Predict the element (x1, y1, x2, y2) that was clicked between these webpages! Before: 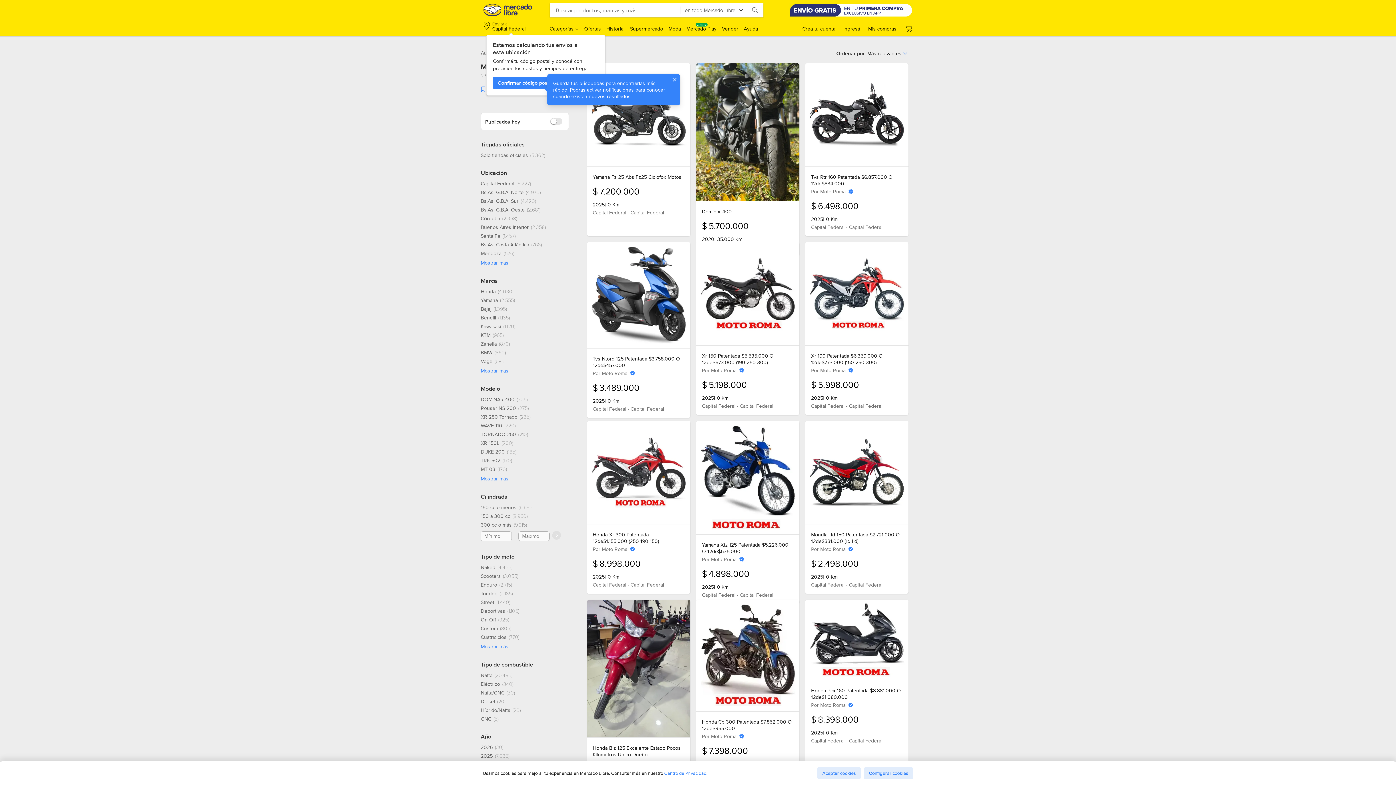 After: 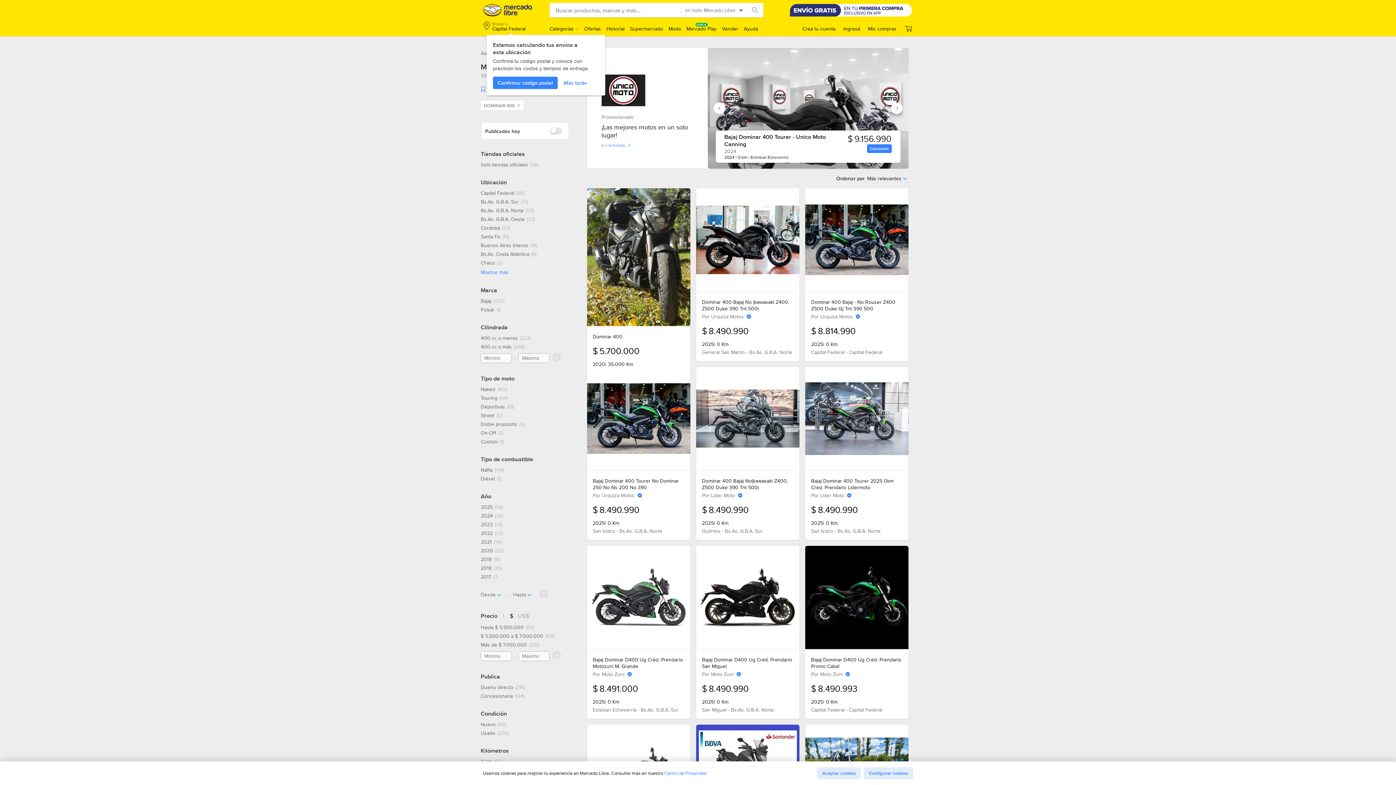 Action: label: DOMINAR 400, 325 resultados bbox: (480, 396, 527, 402)